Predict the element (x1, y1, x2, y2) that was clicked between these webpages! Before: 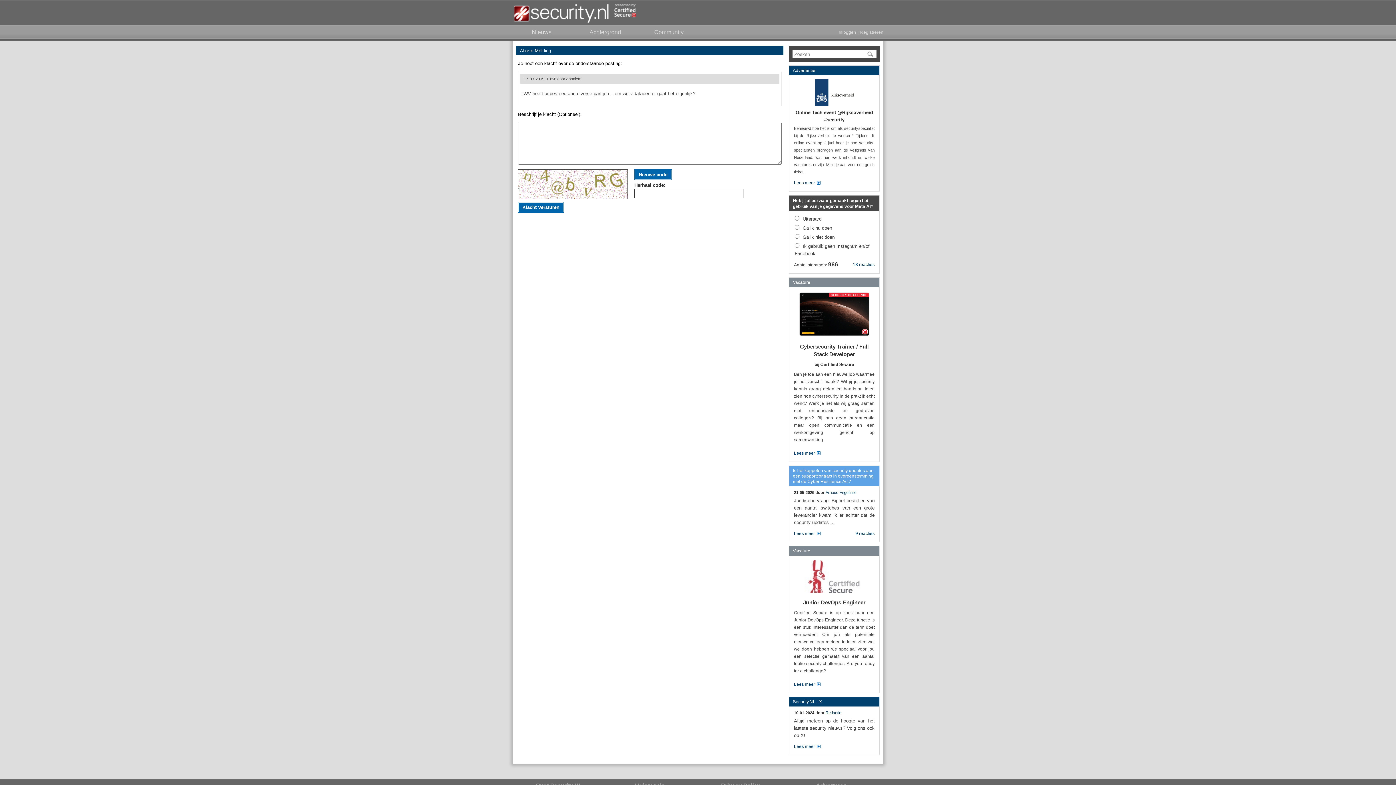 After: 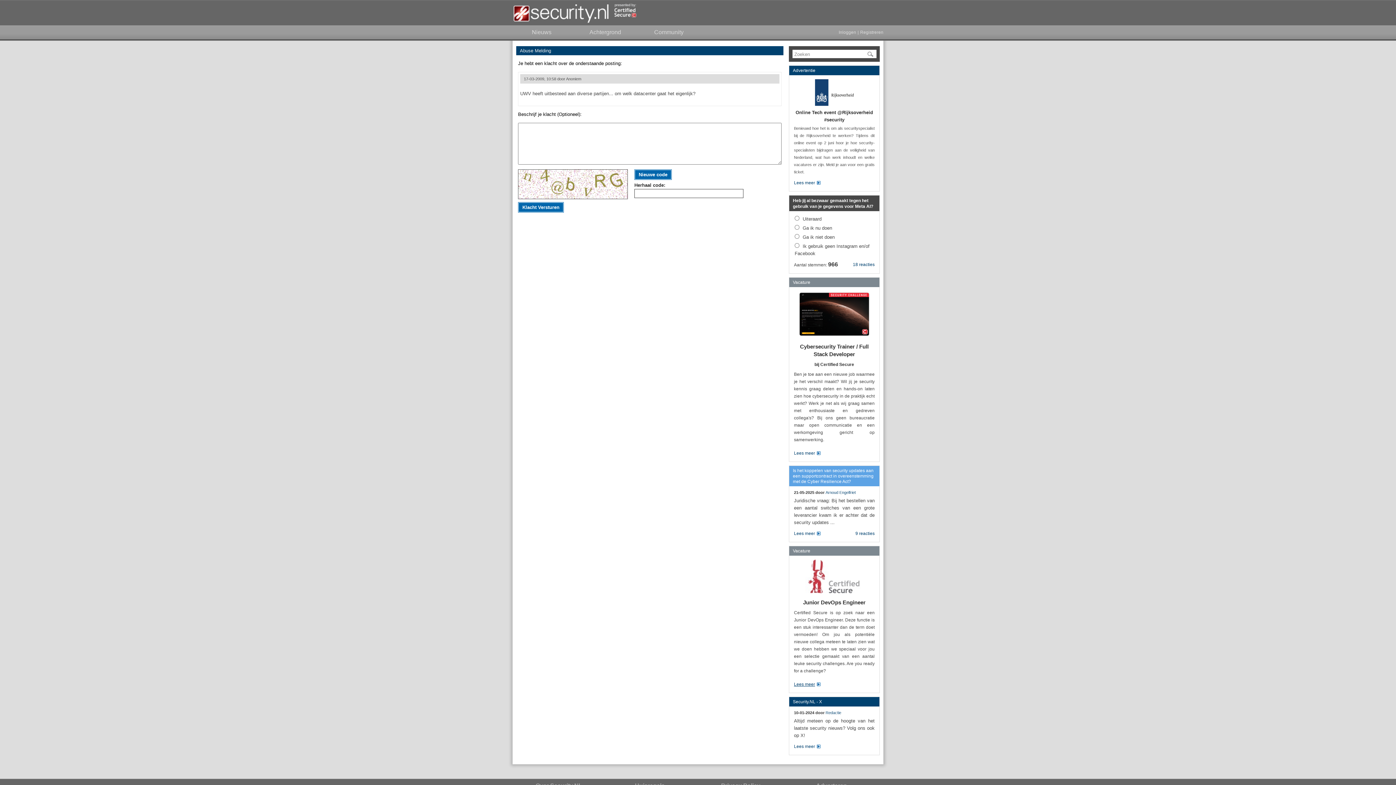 Action: bbox: (794, 681, 820, 688) label: Lees meer